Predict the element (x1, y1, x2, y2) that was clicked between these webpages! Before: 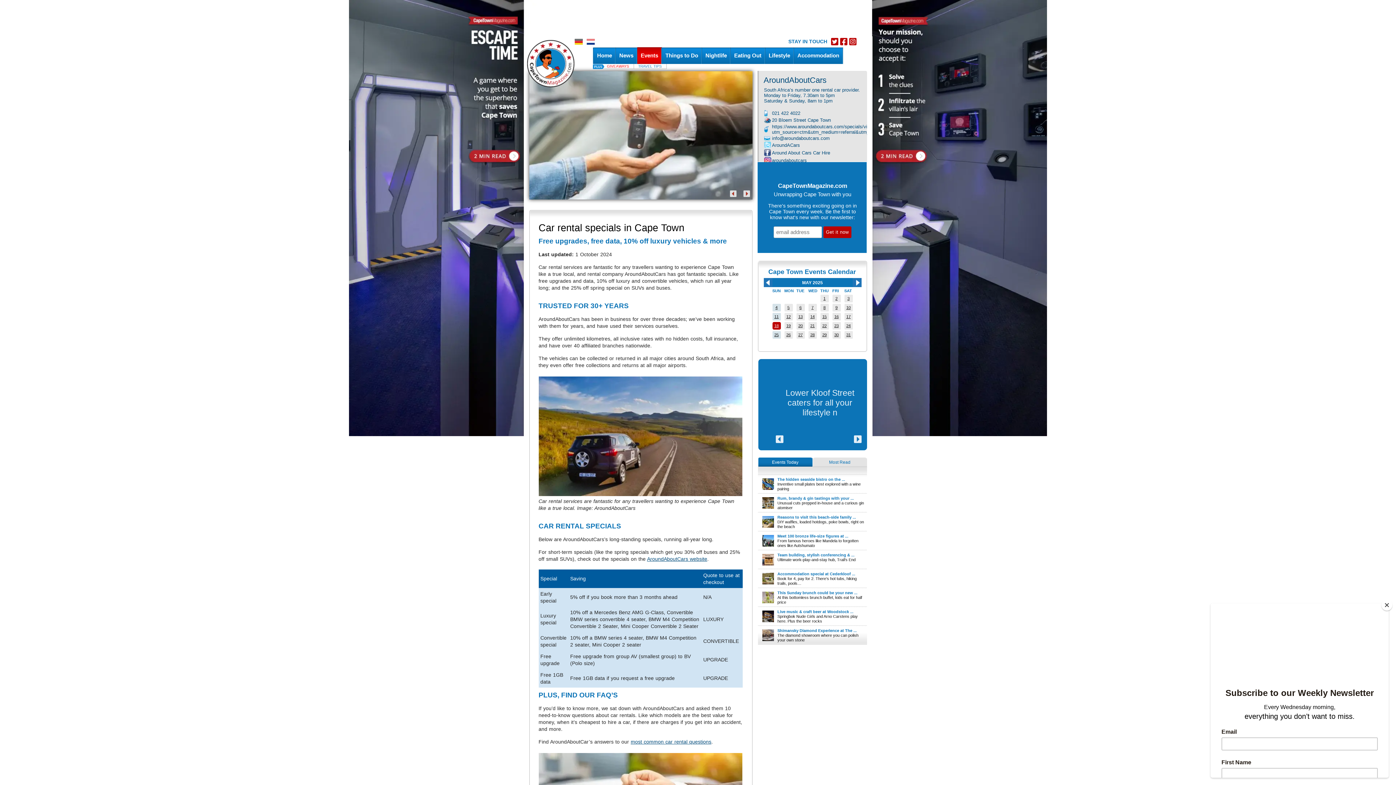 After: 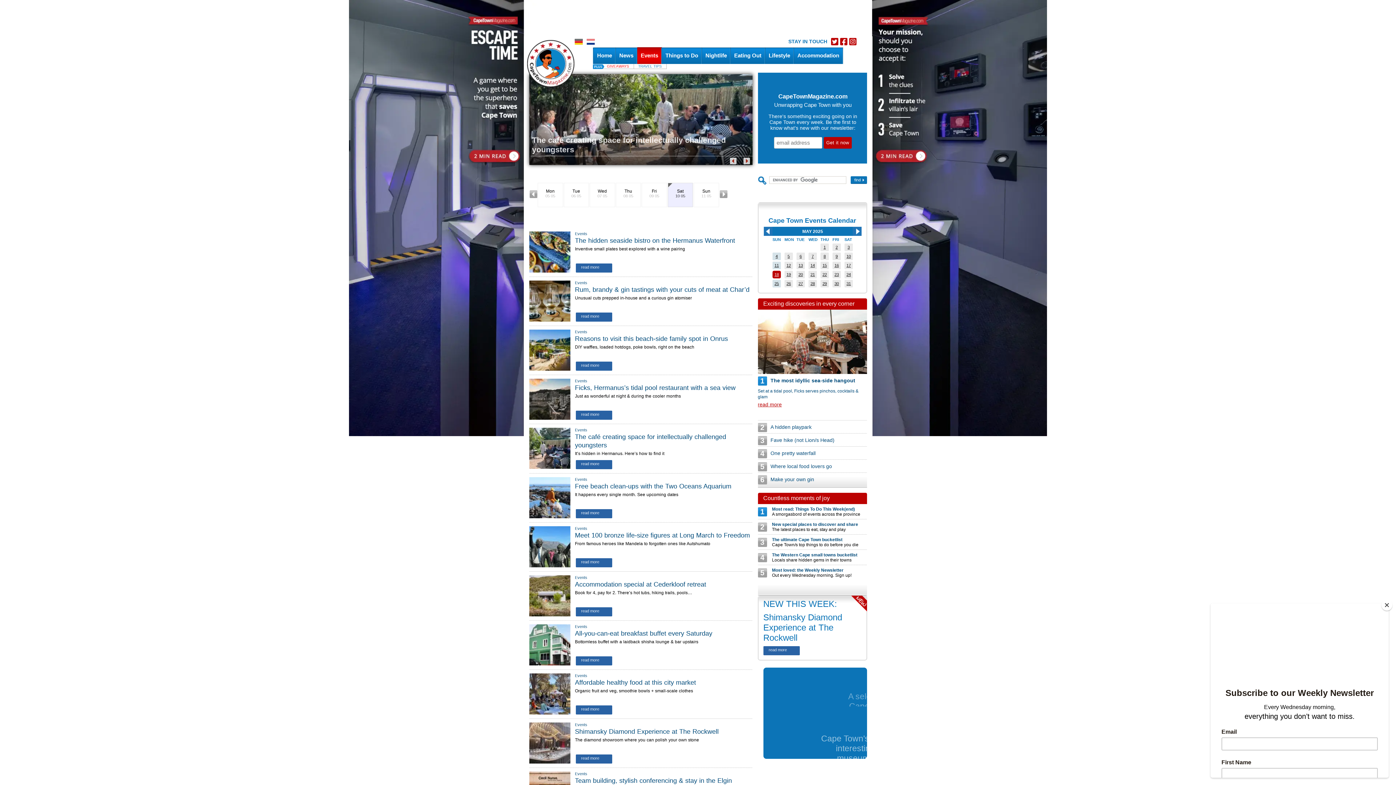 Action: label: 10 bbox: (846, 305, 850, 309)